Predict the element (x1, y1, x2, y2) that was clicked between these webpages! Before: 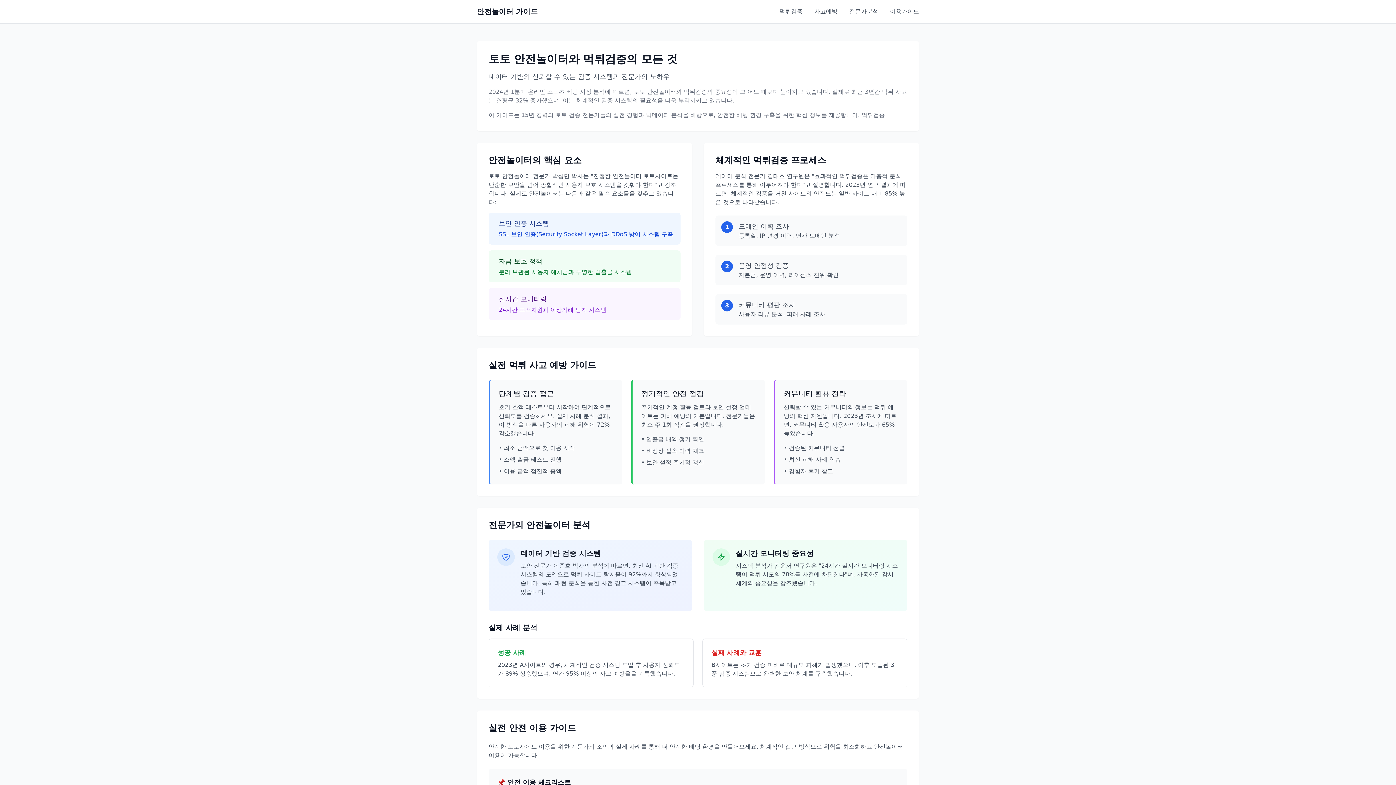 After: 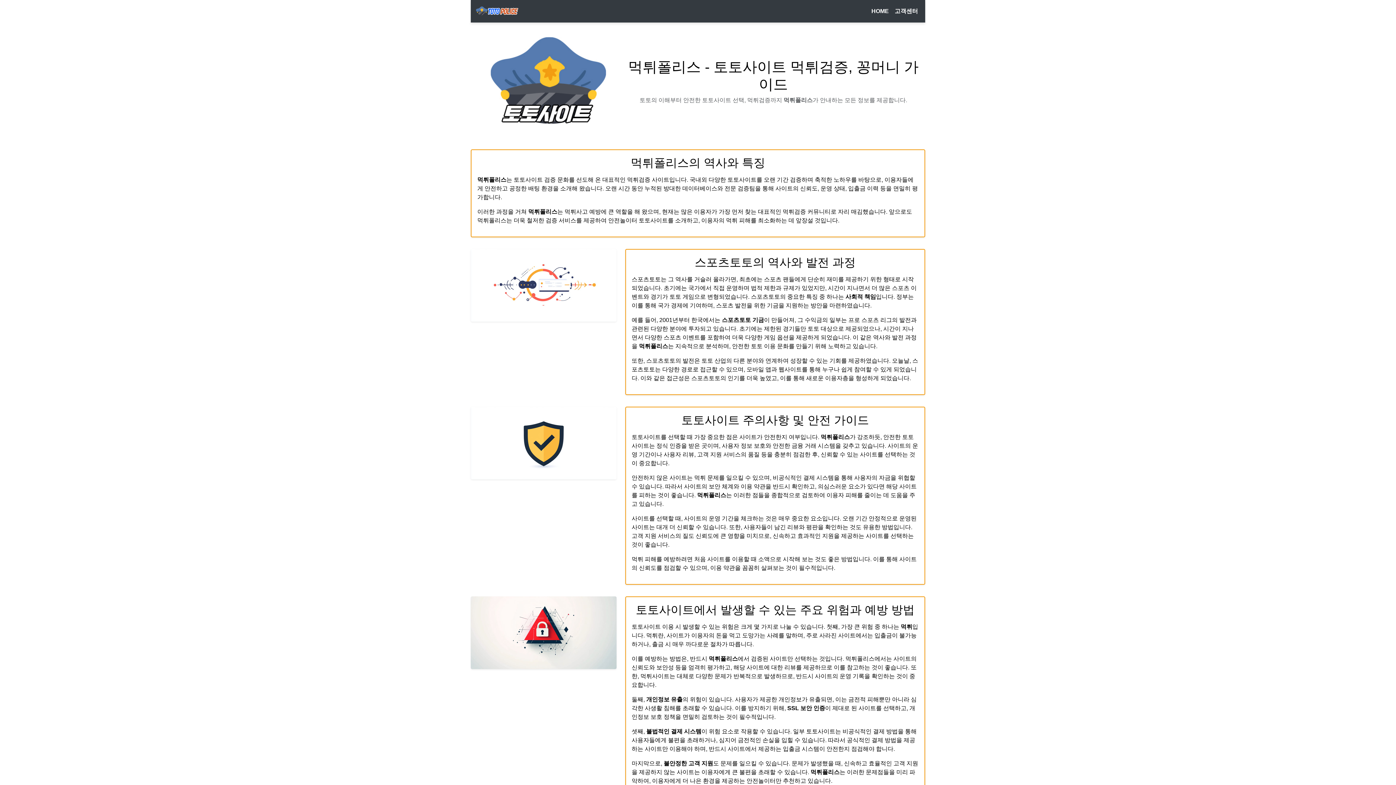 Action: bbox: (643, 172, 672, 179) label: 토토사이트